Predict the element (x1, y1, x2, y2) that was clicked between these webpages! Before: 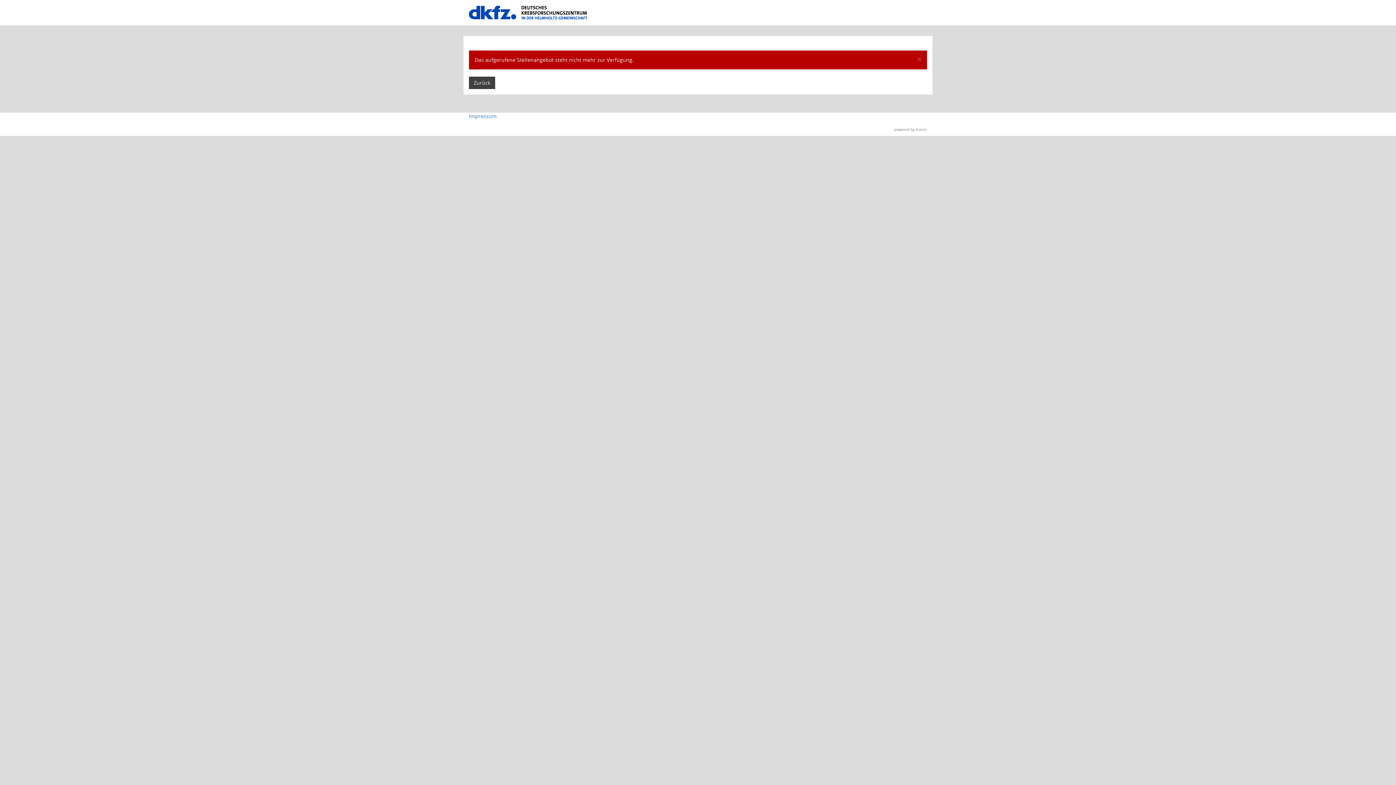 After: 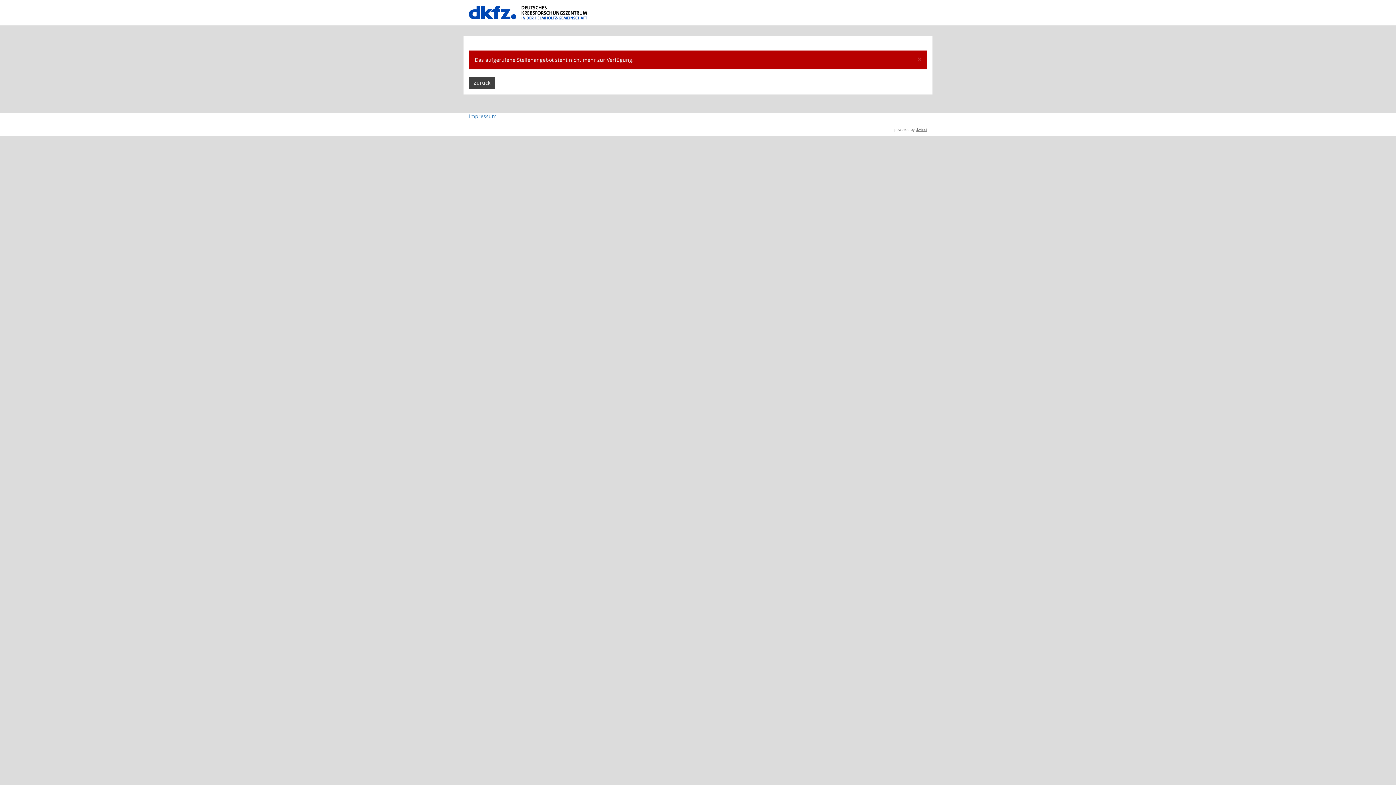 Action: label: d.vinci bbox: (916, 127, 927, 132)